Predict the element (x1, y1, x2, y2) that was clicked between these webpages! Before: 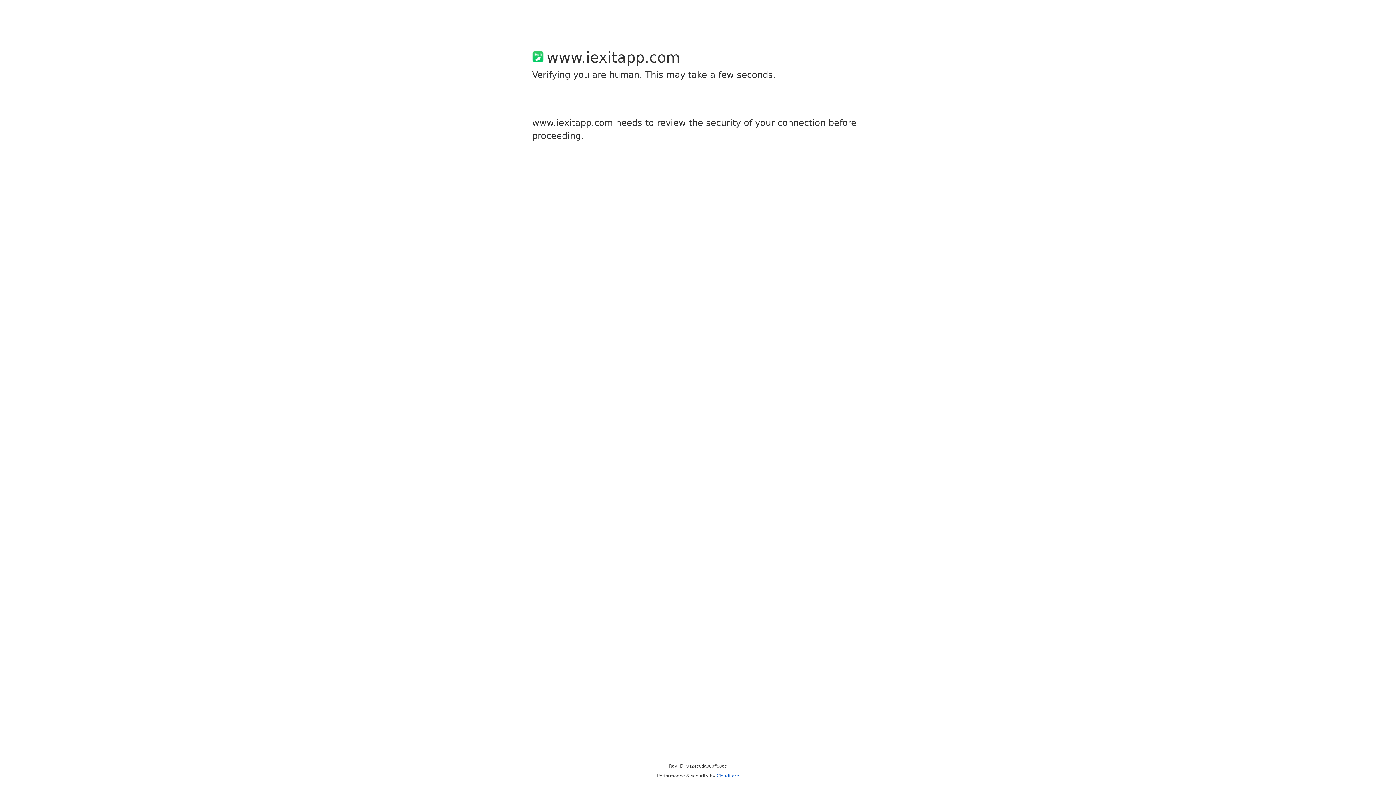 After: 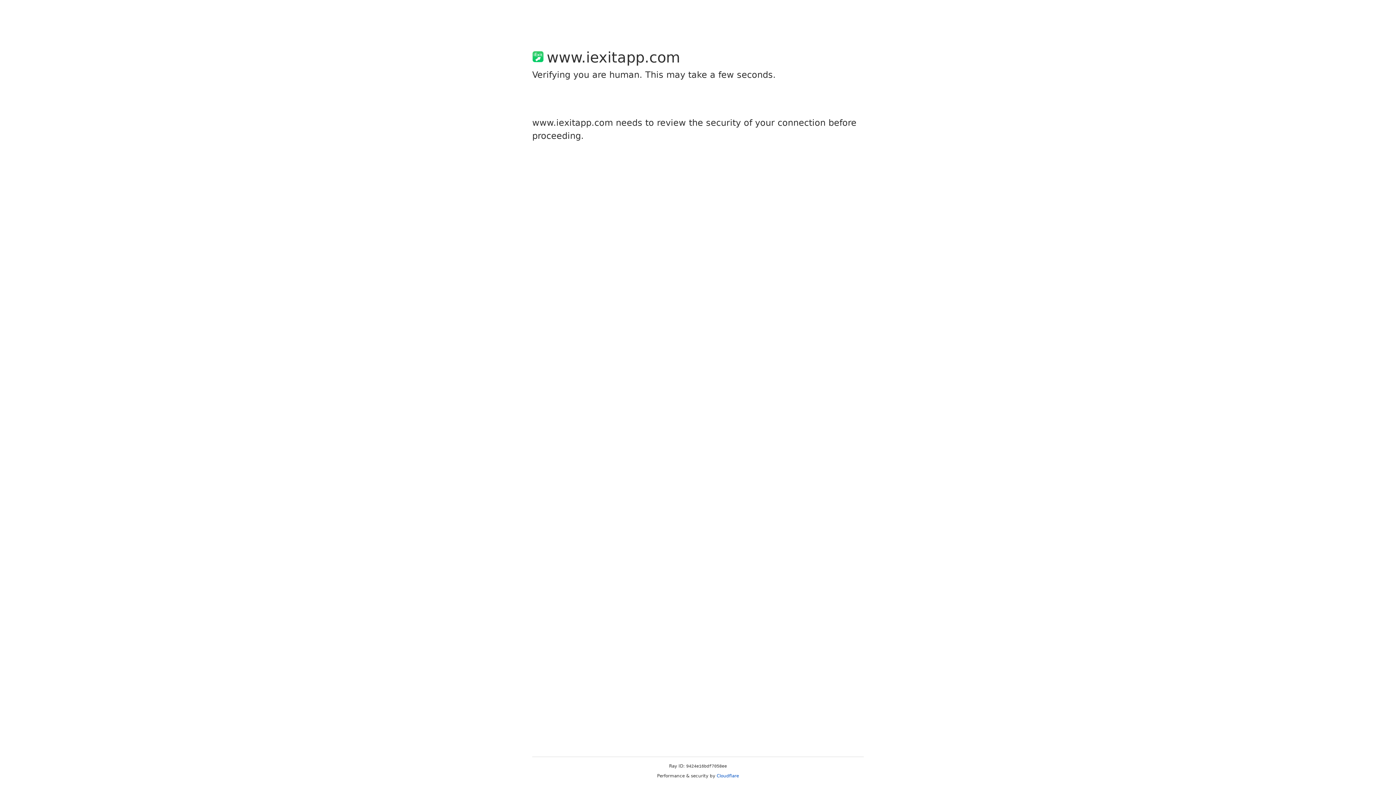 Action: bbox: (716, 773, 739, 778) label: Cloudflare